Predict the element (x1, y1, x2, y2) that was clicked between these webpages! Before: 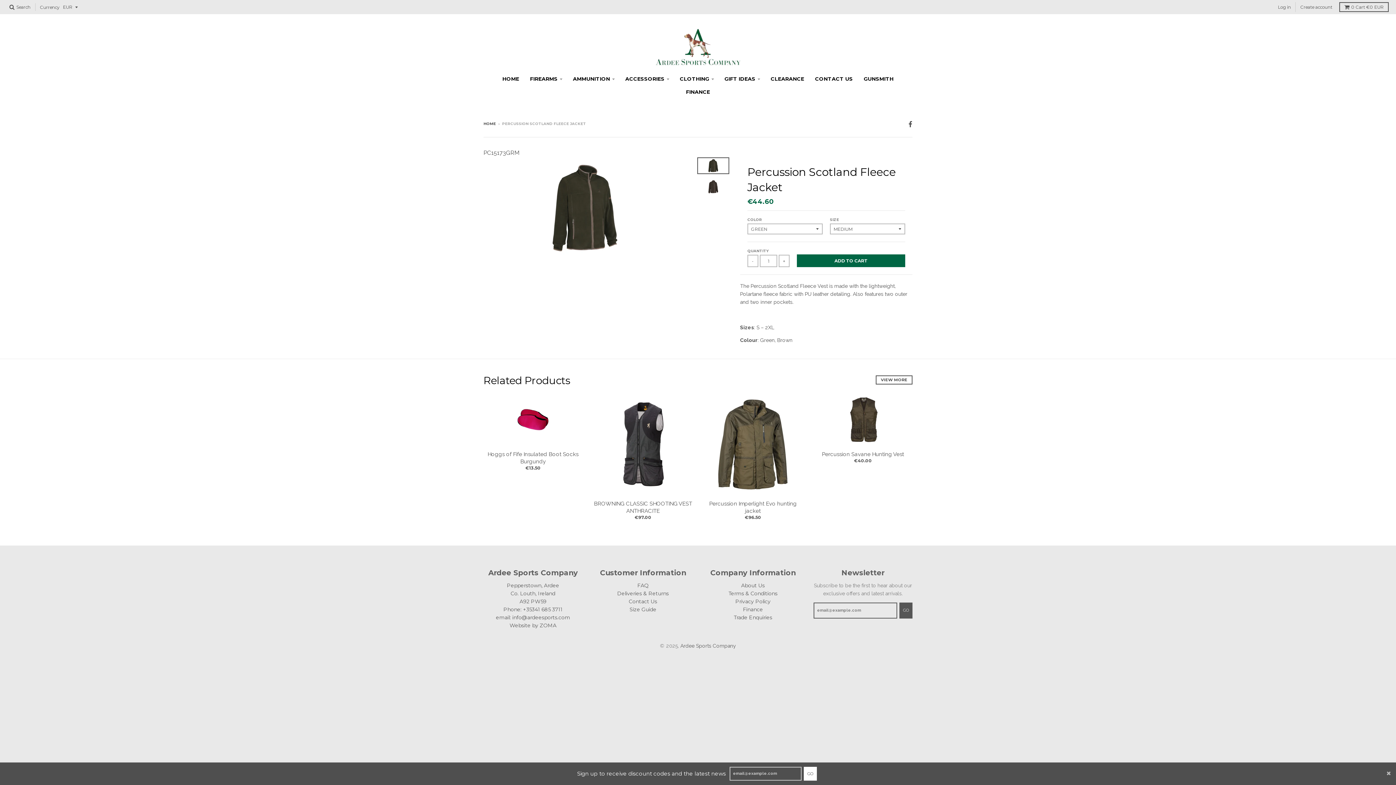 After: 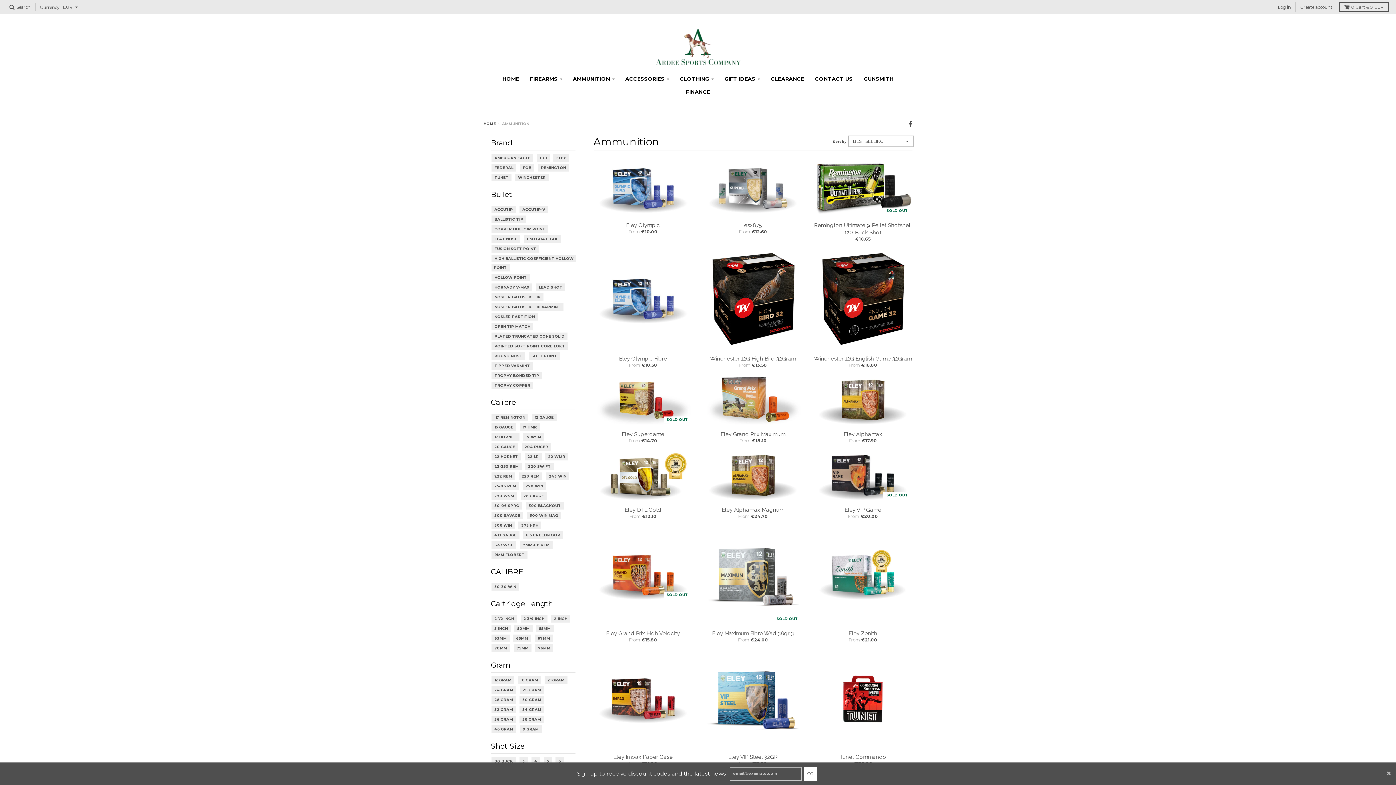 Action: label: AMMUNITION bbox: (568, 72, 619, 85)